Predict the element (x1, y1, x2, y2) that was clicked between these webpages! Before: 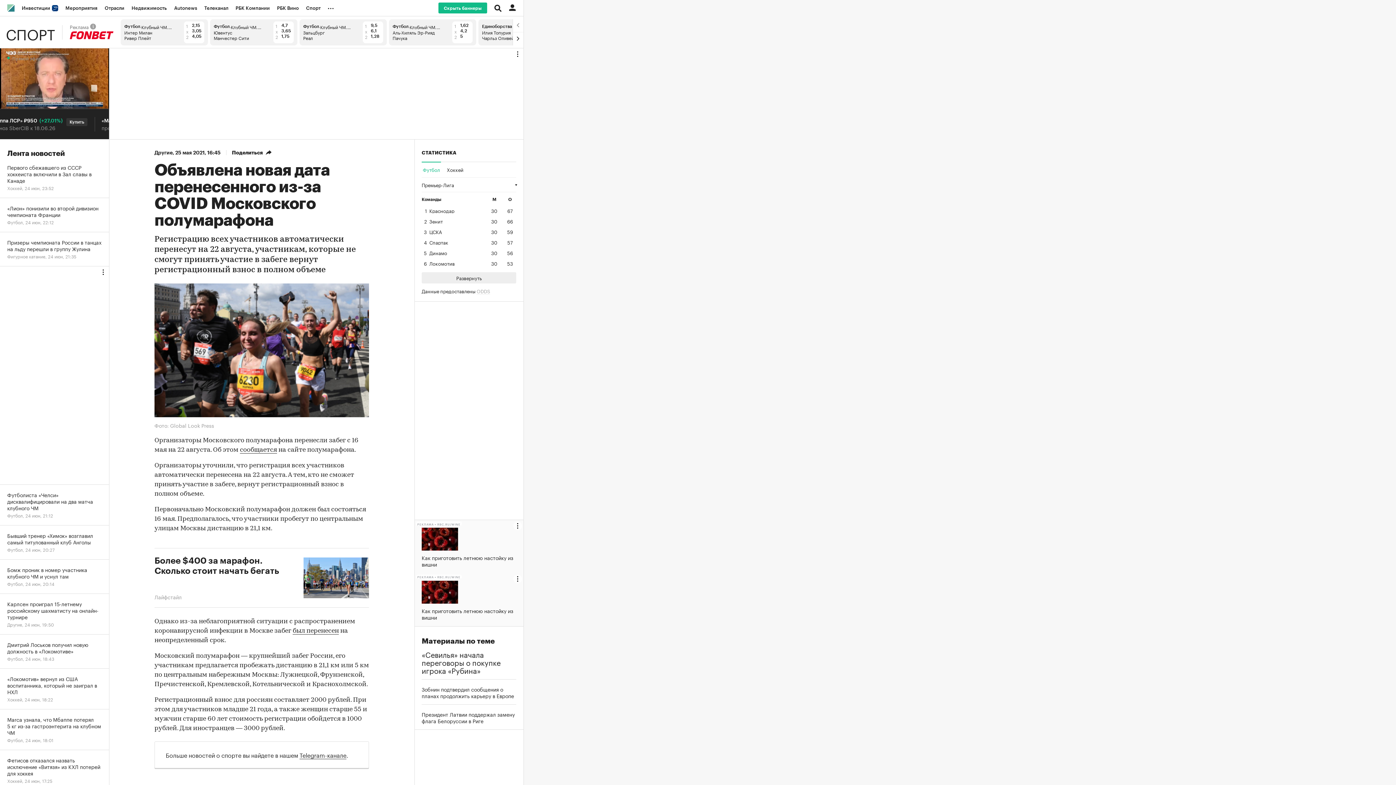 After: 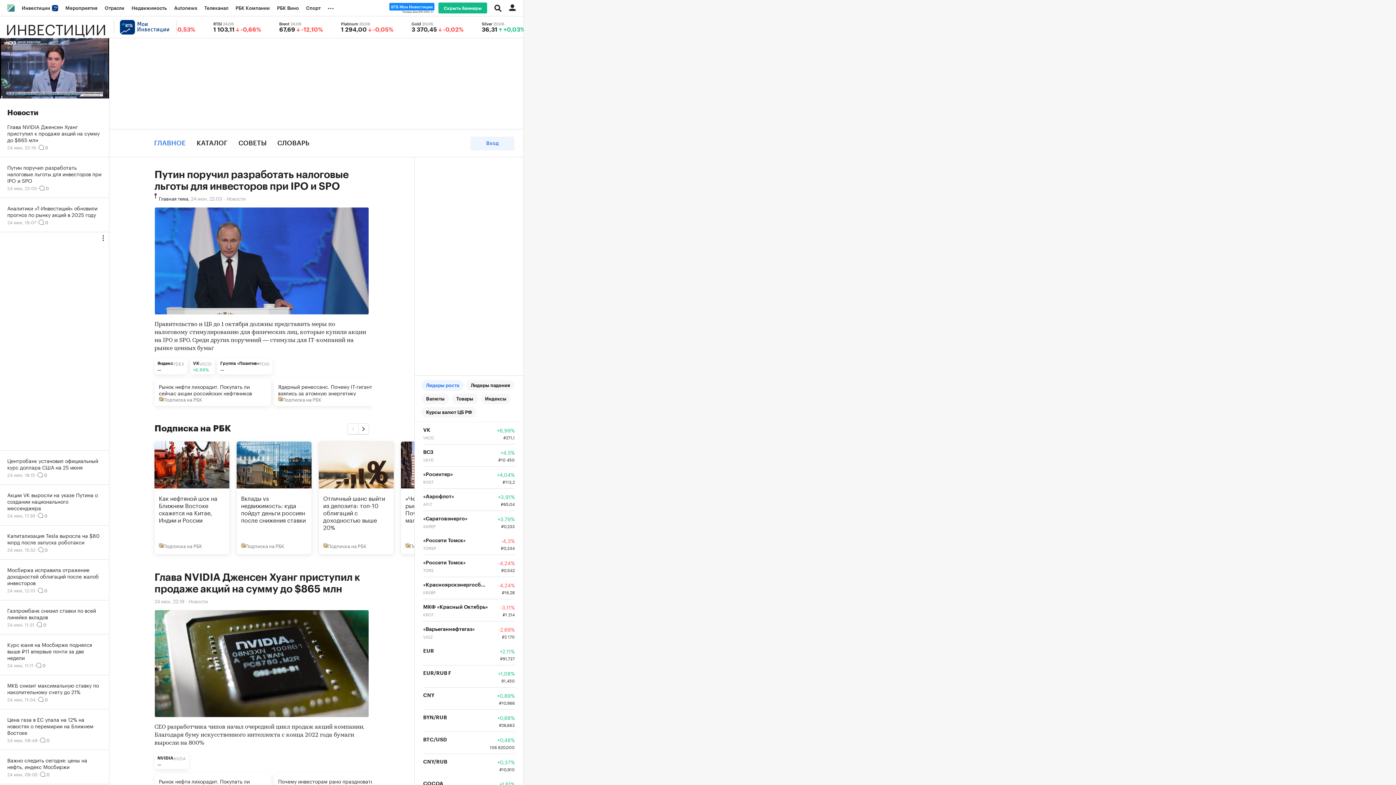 Action: bbox: (18, 0, 61, 16) label: Инвестиции 